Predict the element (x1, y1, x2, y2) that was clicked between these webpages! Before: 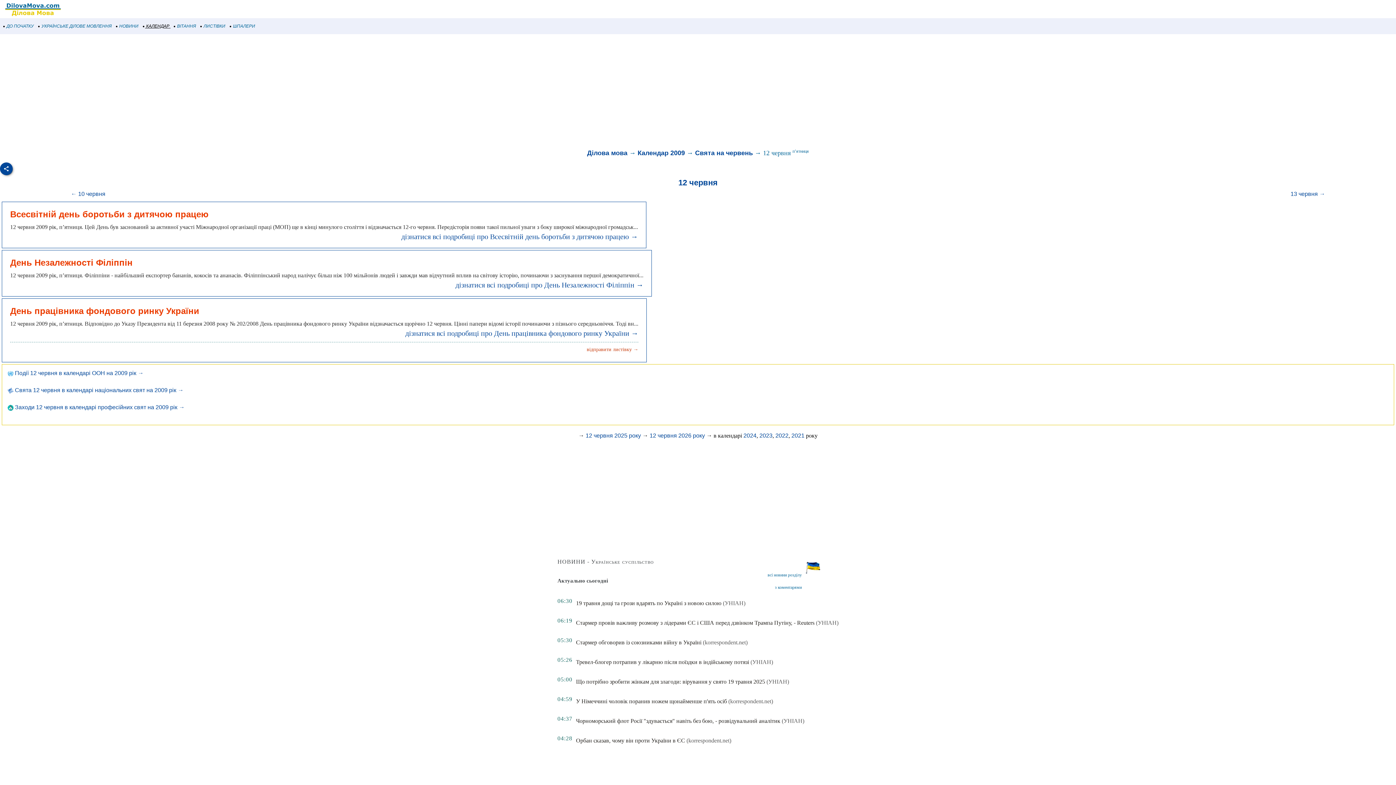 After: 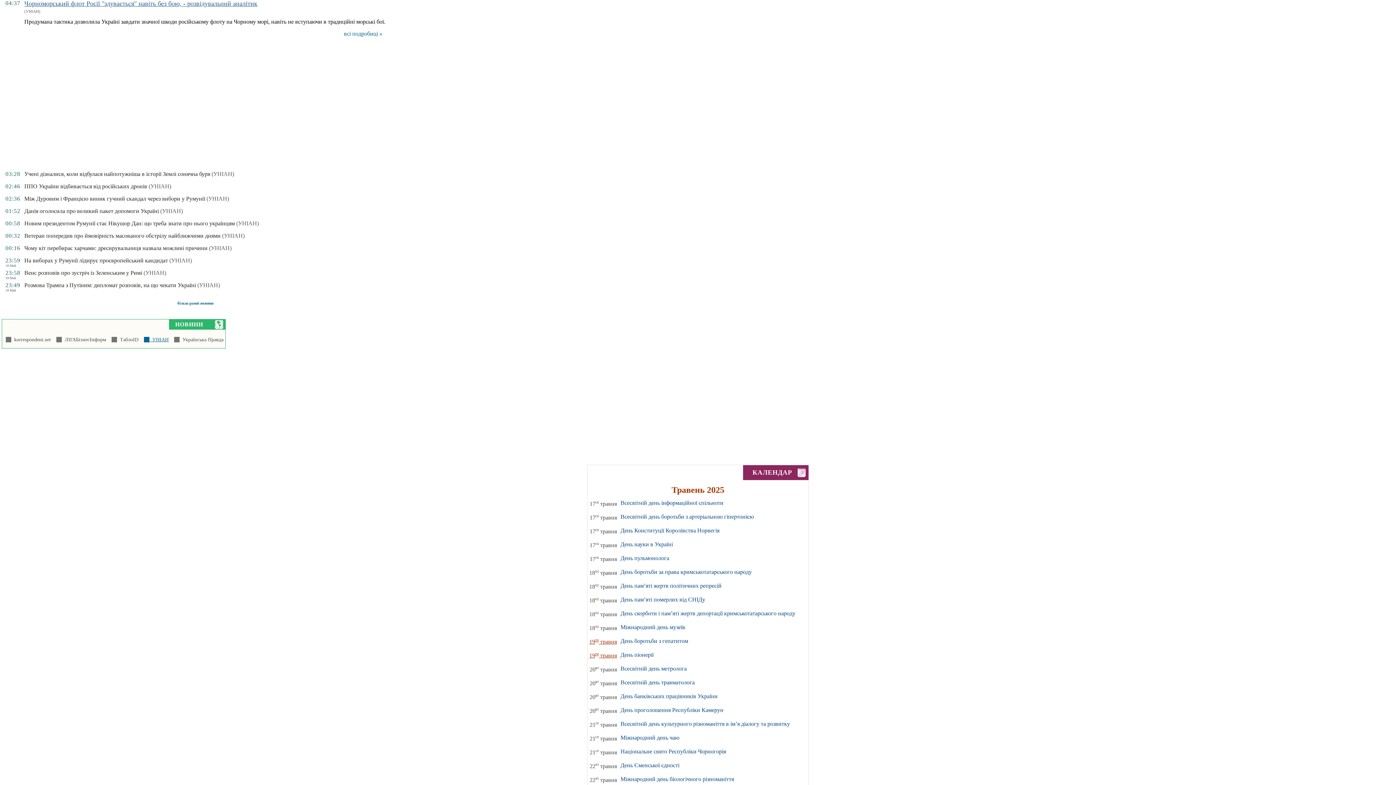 Action: bbox: (782, 718, 804, 724) label: (УНІАН)